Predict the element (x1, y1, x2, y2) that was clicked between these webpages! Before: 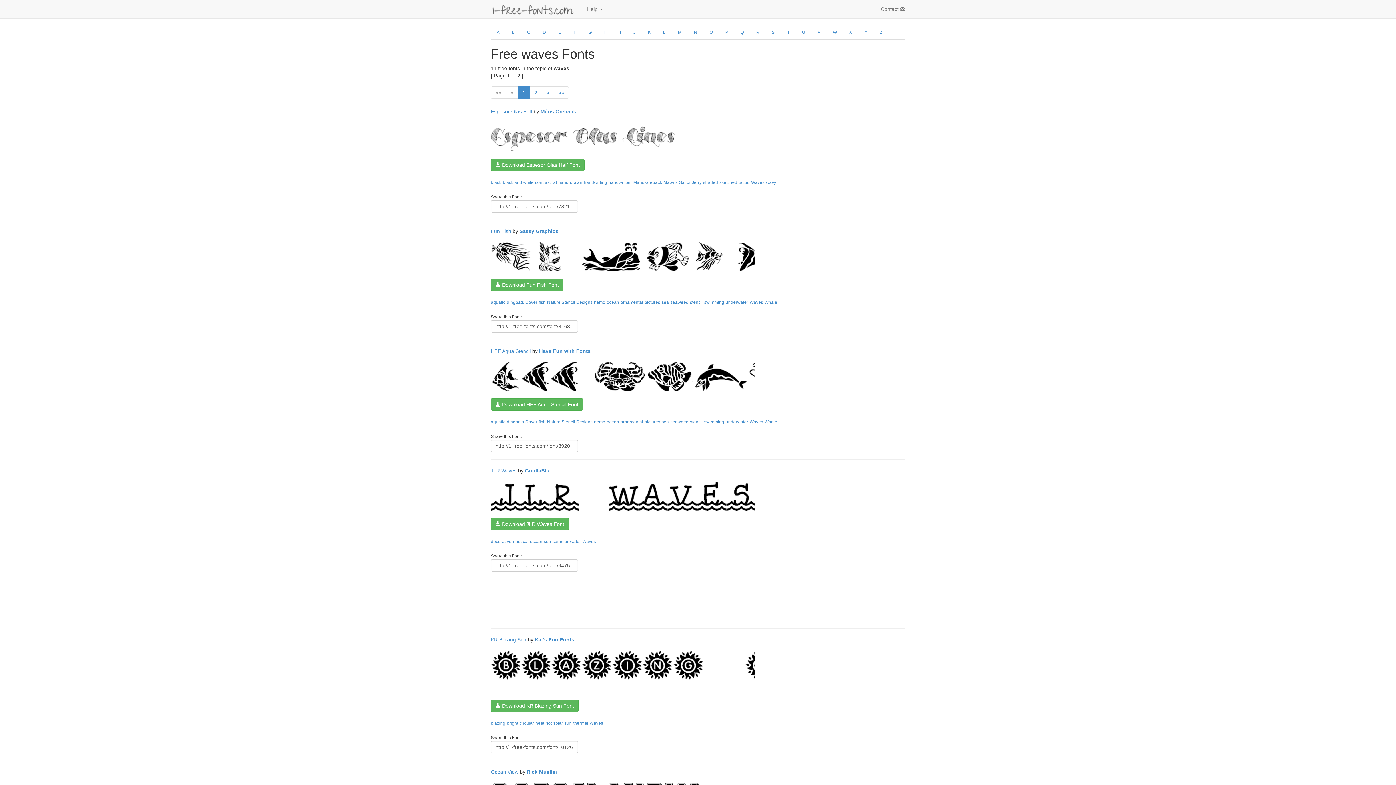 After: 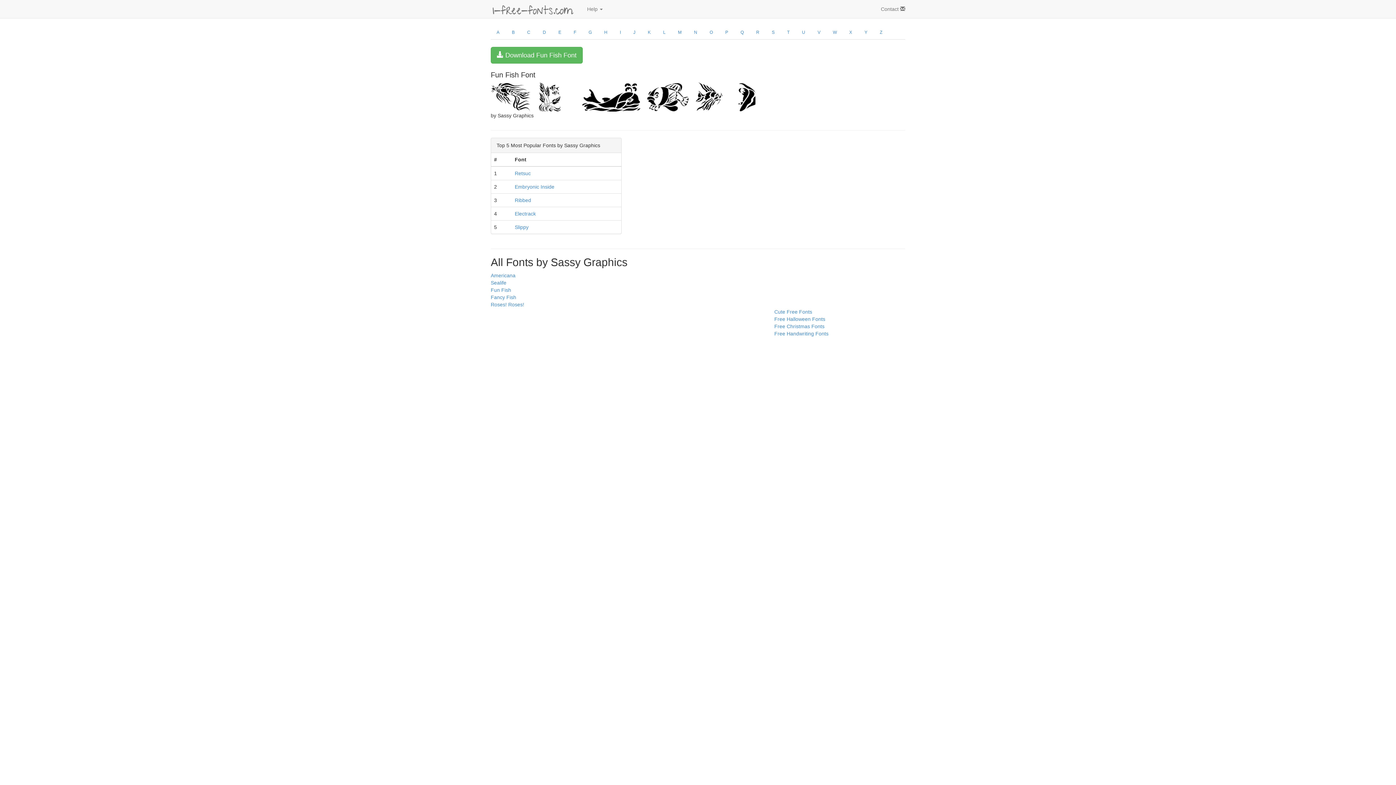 Action: bbox: (490, 253, 755, 259)